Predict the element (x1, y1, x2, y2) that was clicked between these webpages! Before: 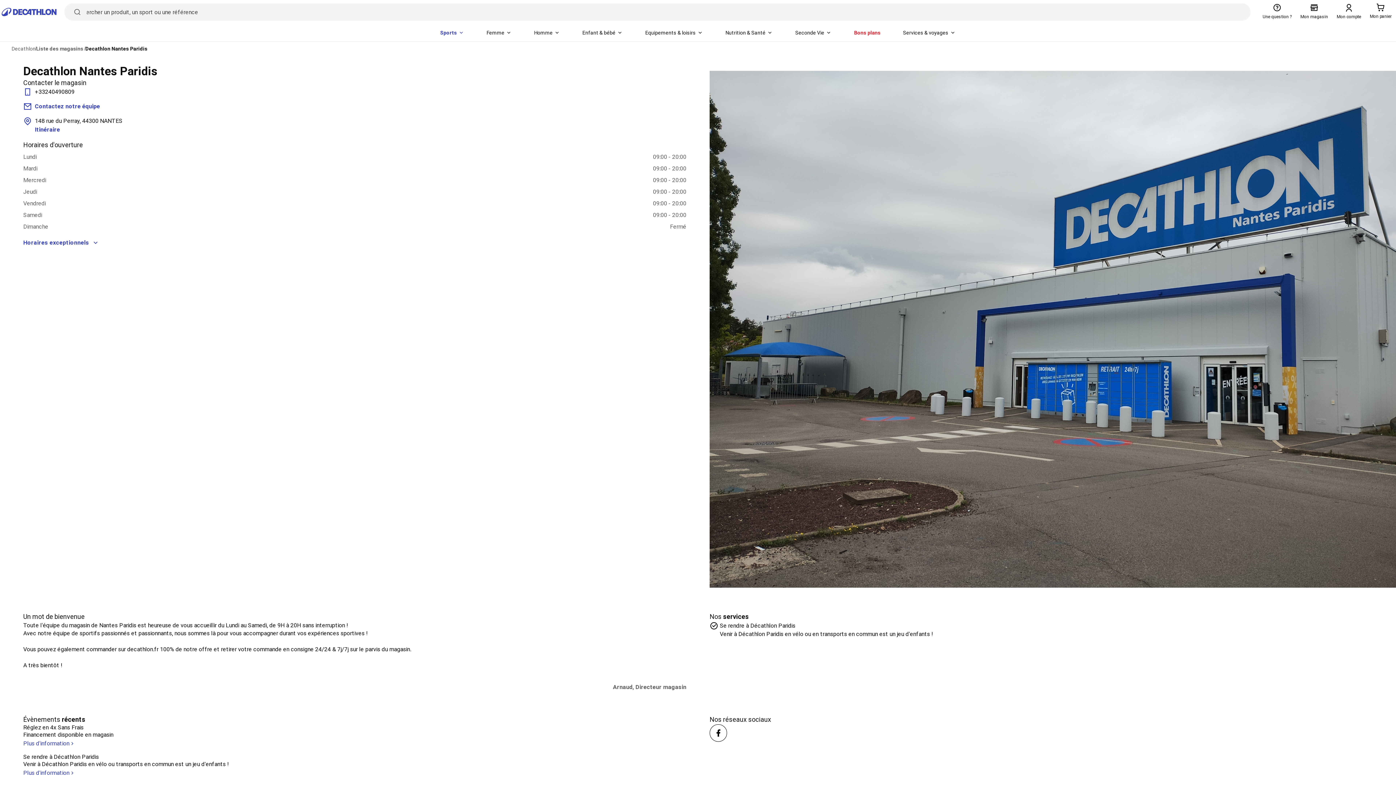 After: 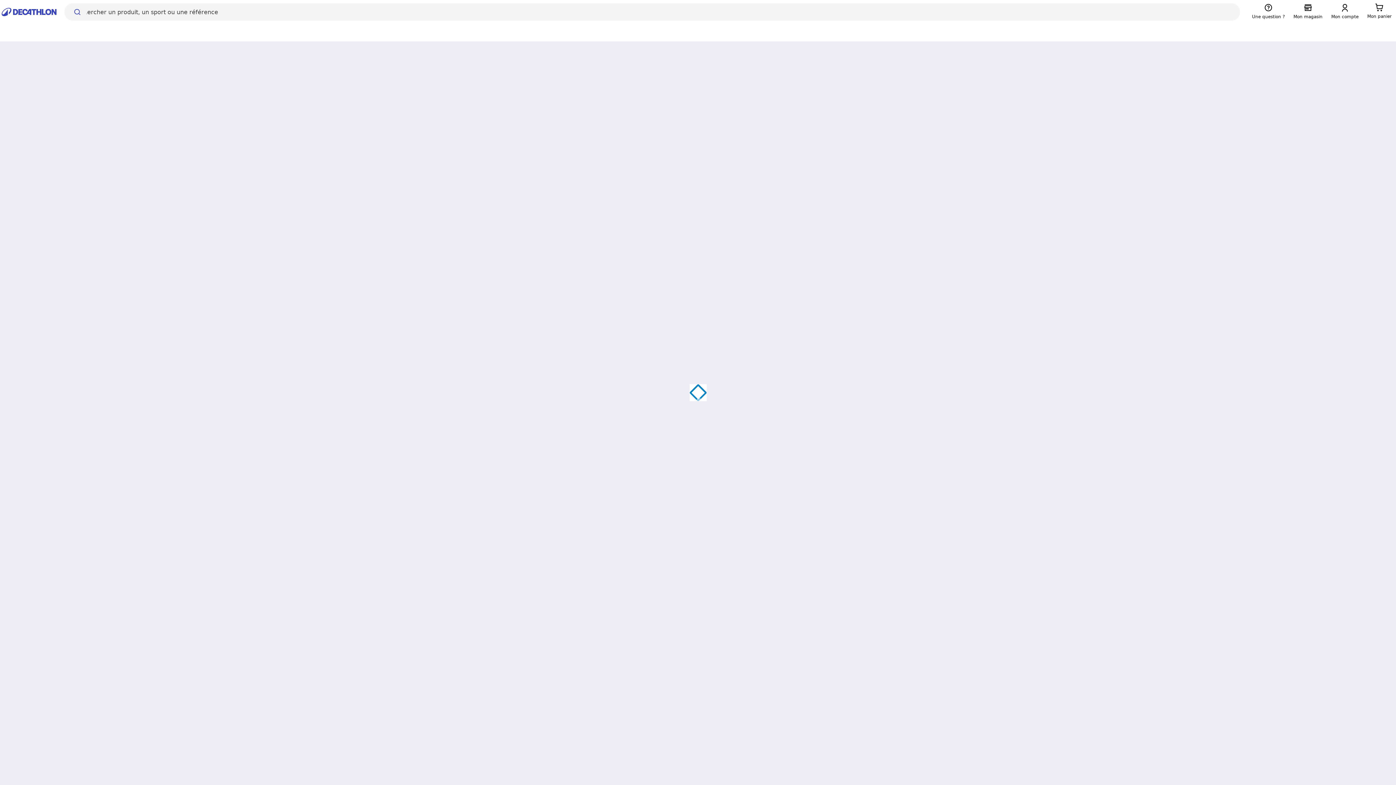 Action: bbox: (1258, 0, 1296, 24) label: Une question ?